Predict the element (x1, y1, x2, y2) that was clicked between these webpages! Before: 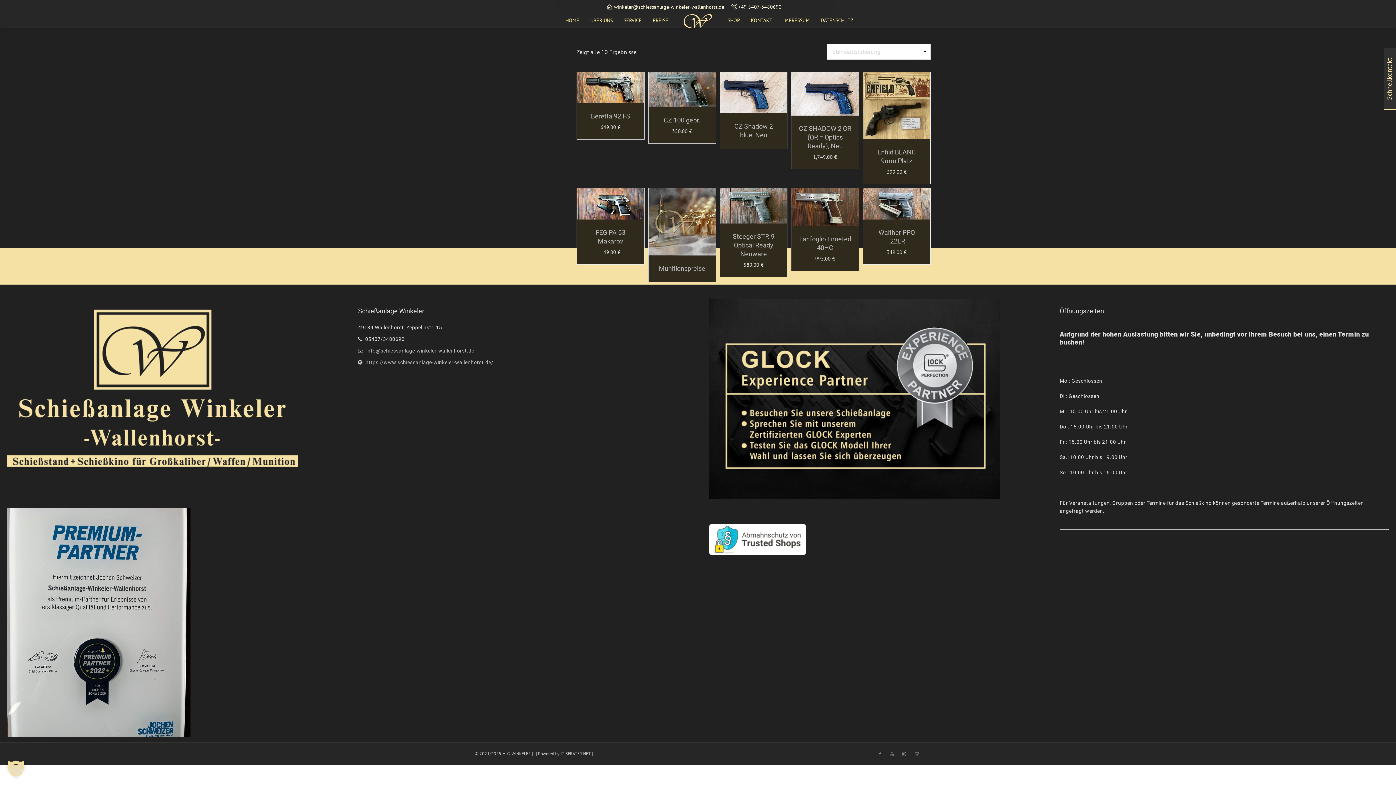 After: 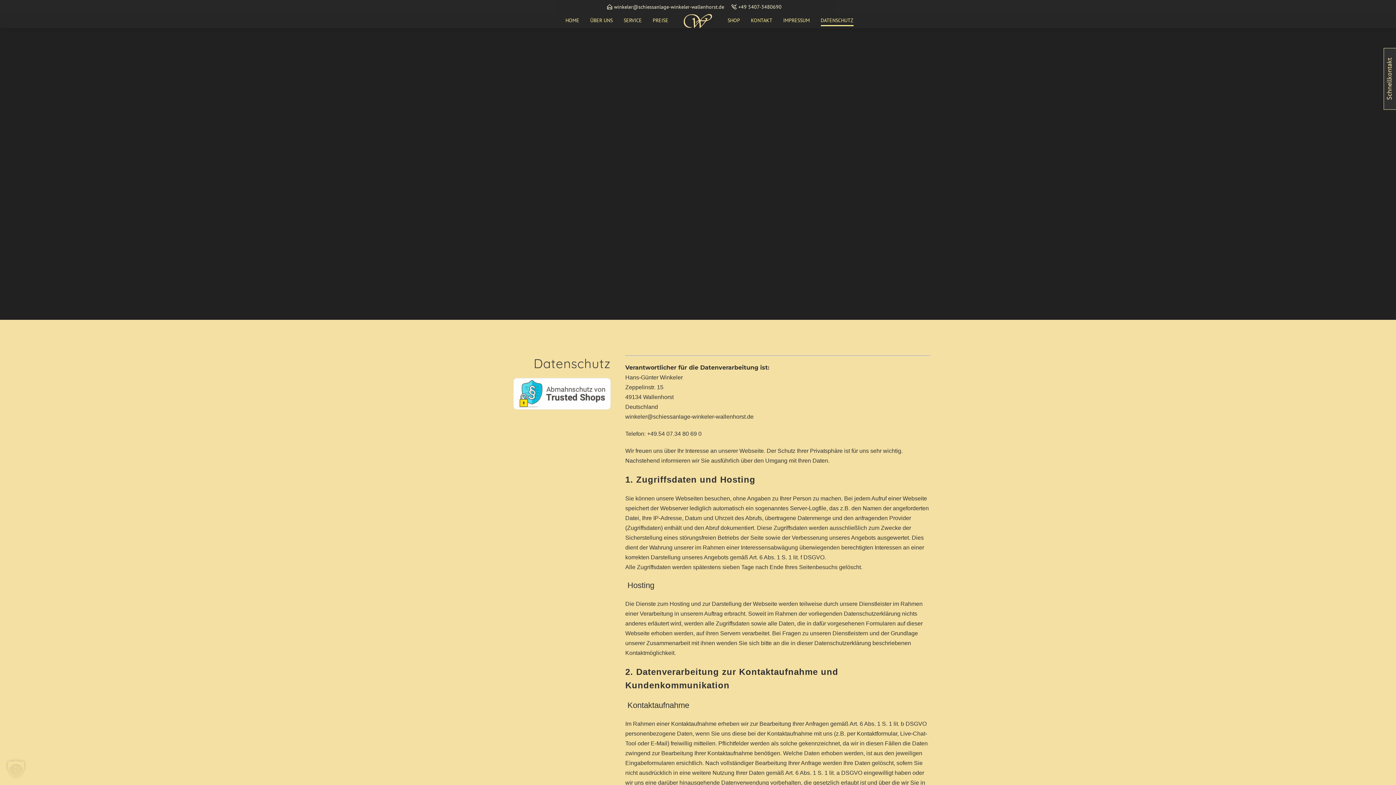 Action: bbox: (820, 16, 853, 26) label: DATENSCHUTZ